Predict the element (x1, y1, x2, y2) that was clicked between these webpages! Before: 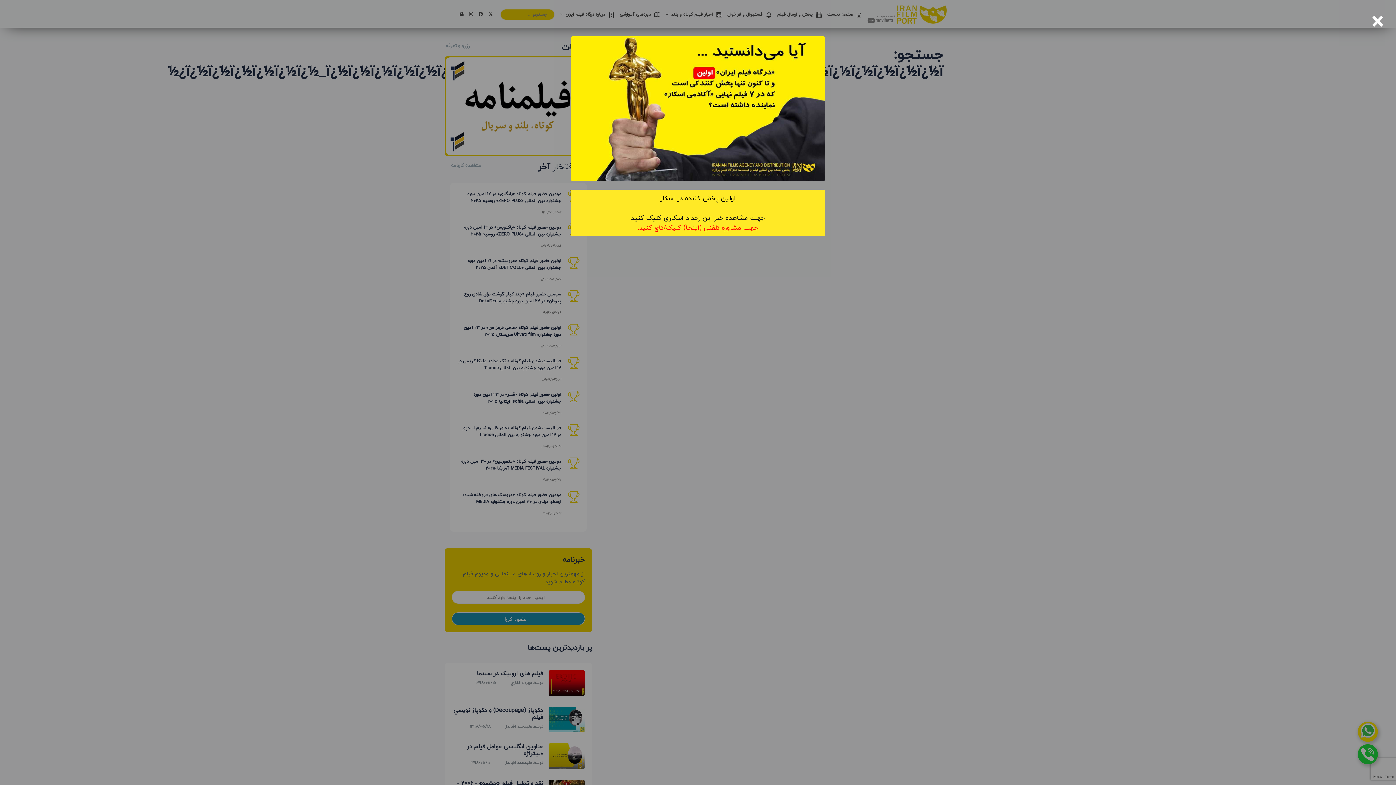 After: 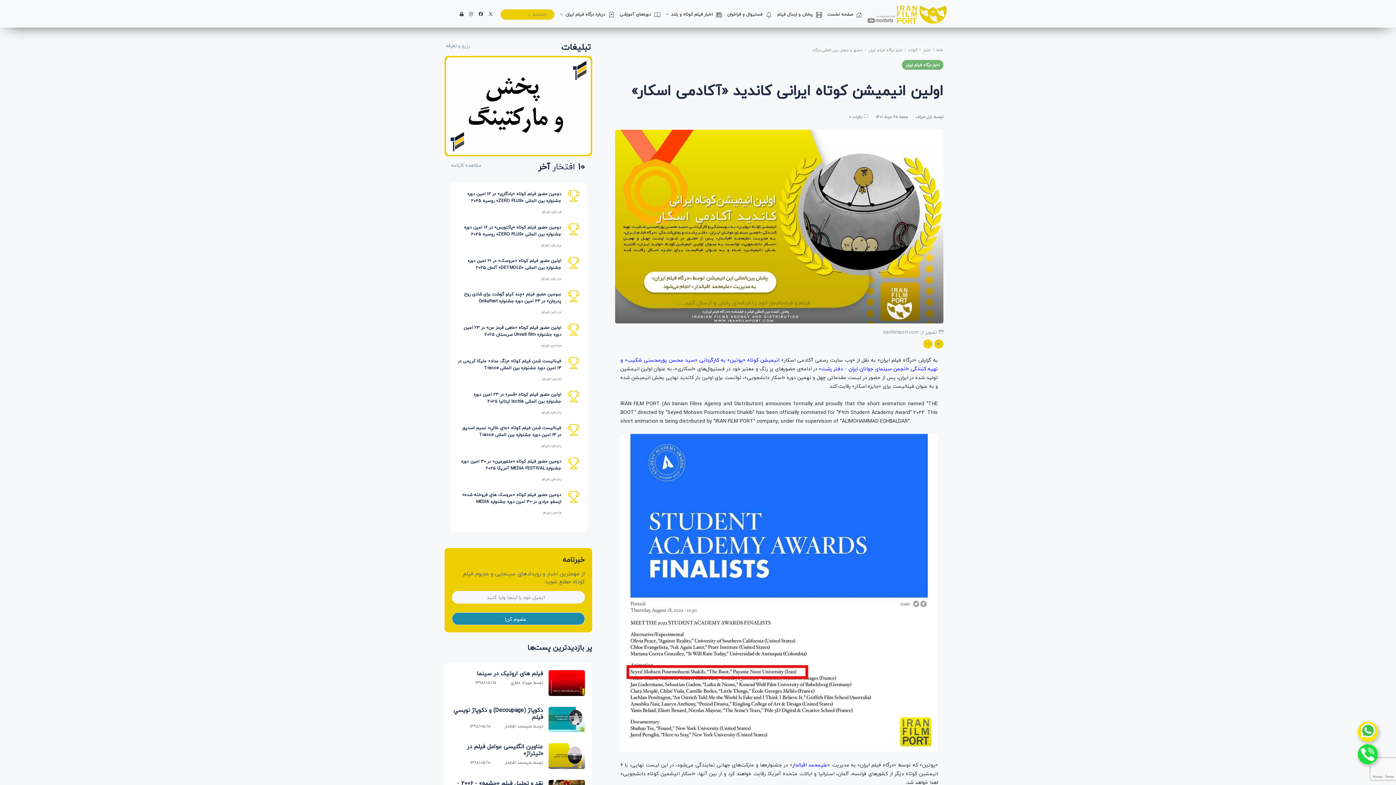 Action: bbox: (0, 36, 1396, 181)